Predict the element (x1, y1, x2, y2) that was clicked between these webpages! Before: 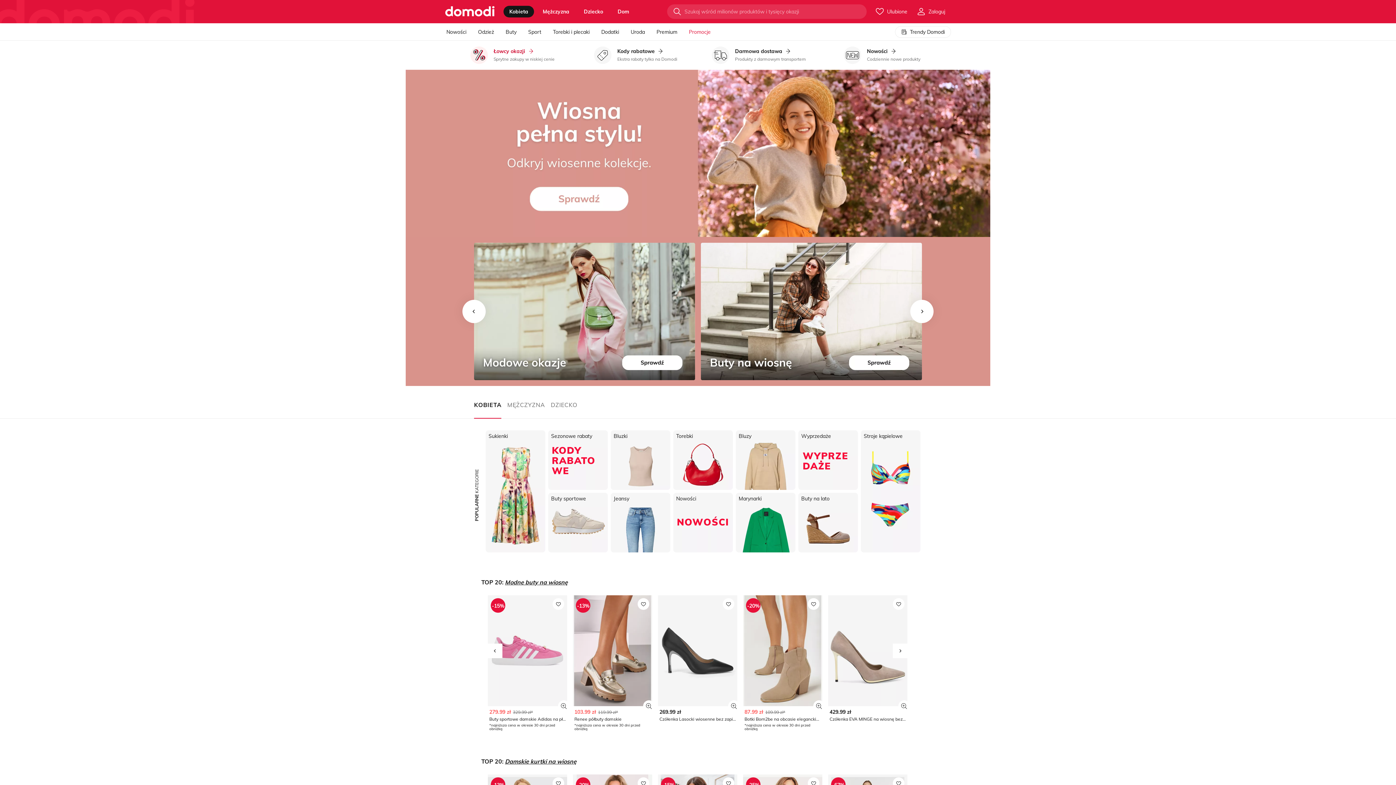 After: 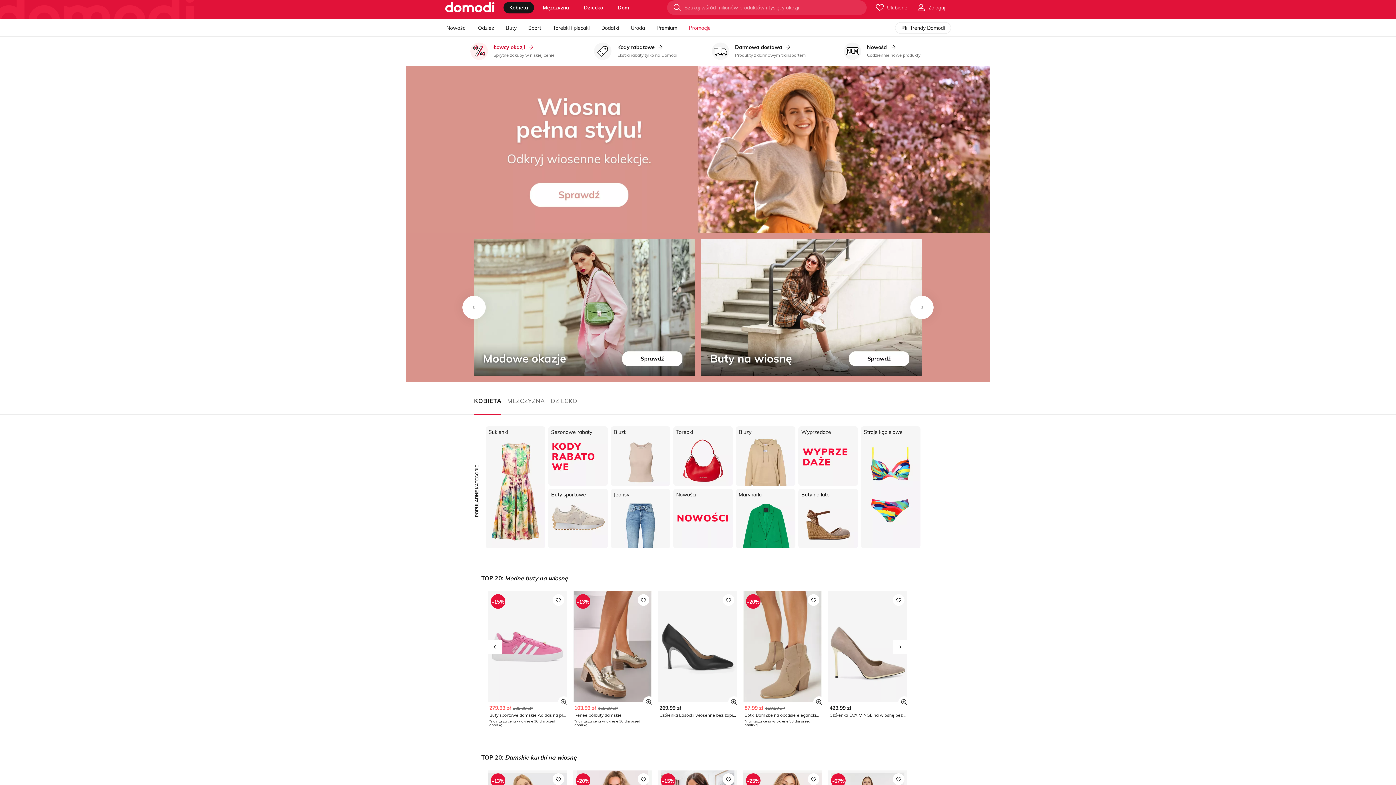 Action: bbox: (552, 777, 564, 789)